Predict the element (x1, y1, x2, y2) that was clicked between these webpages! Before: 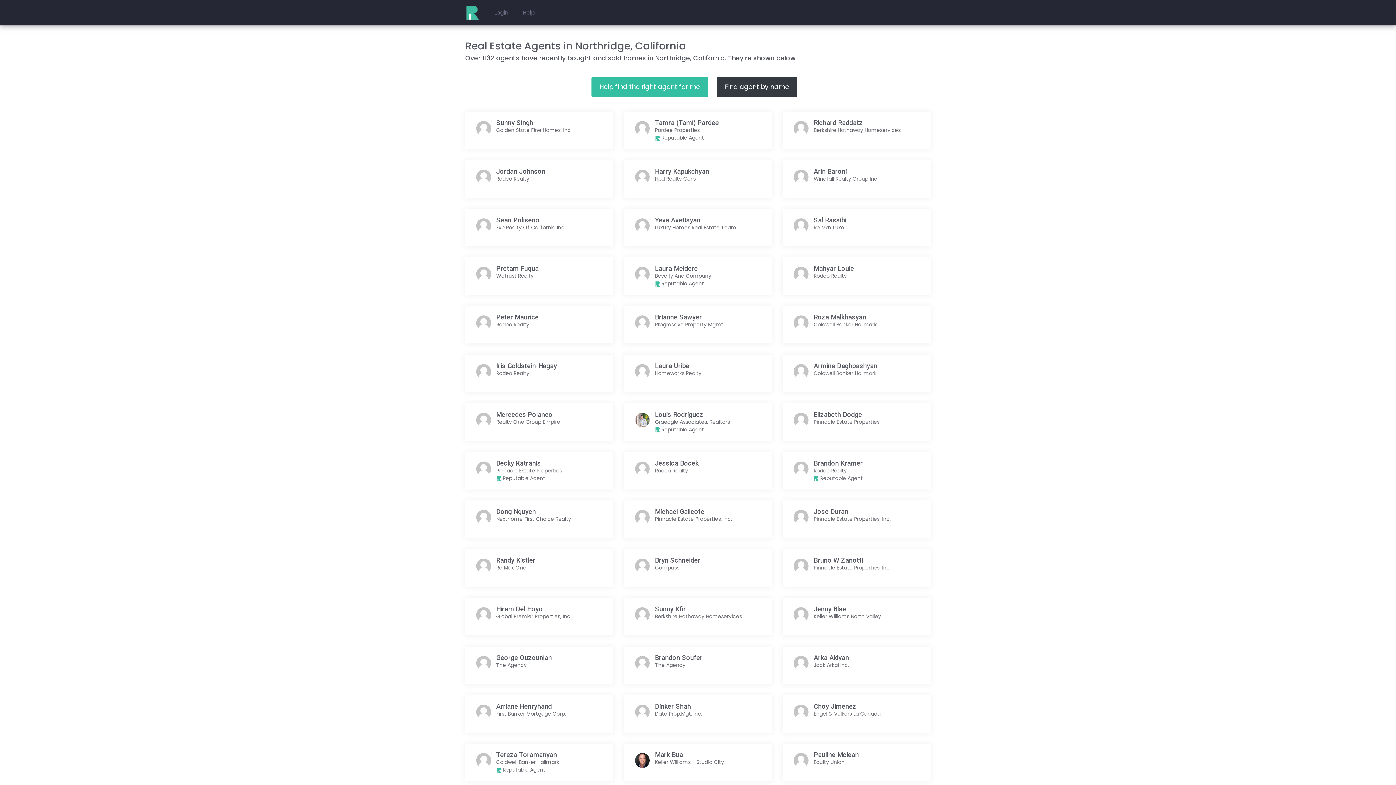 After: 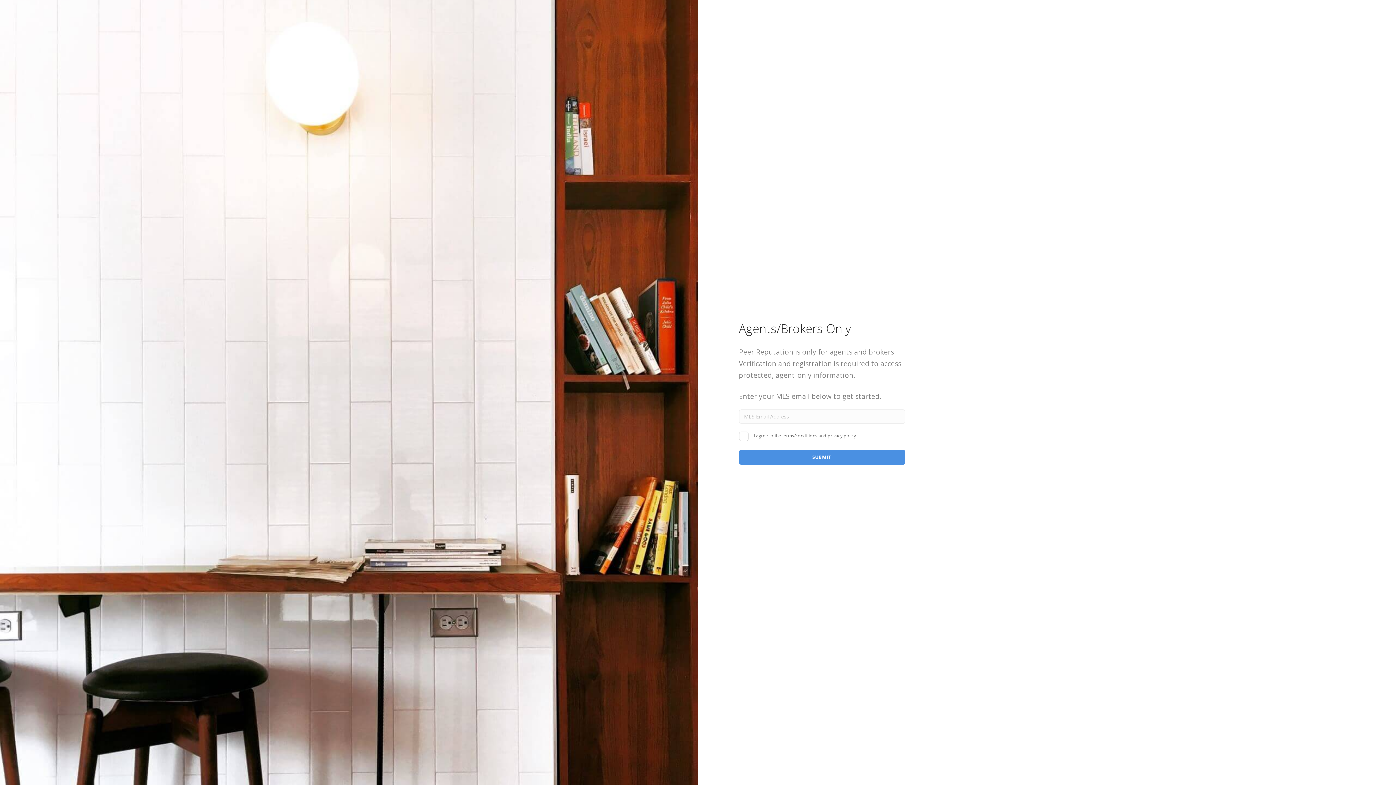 Action: bbox: (494, 0, 508, 25) label: Login